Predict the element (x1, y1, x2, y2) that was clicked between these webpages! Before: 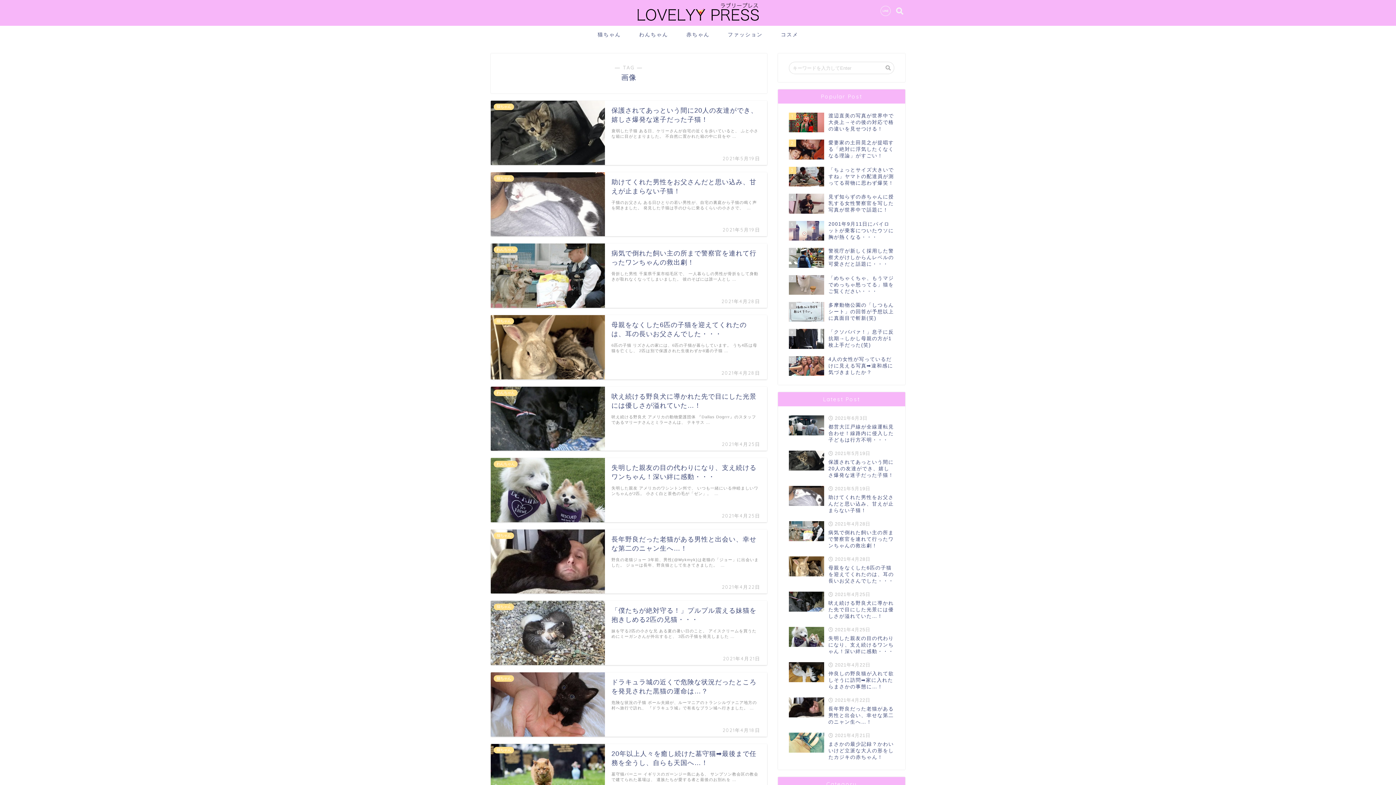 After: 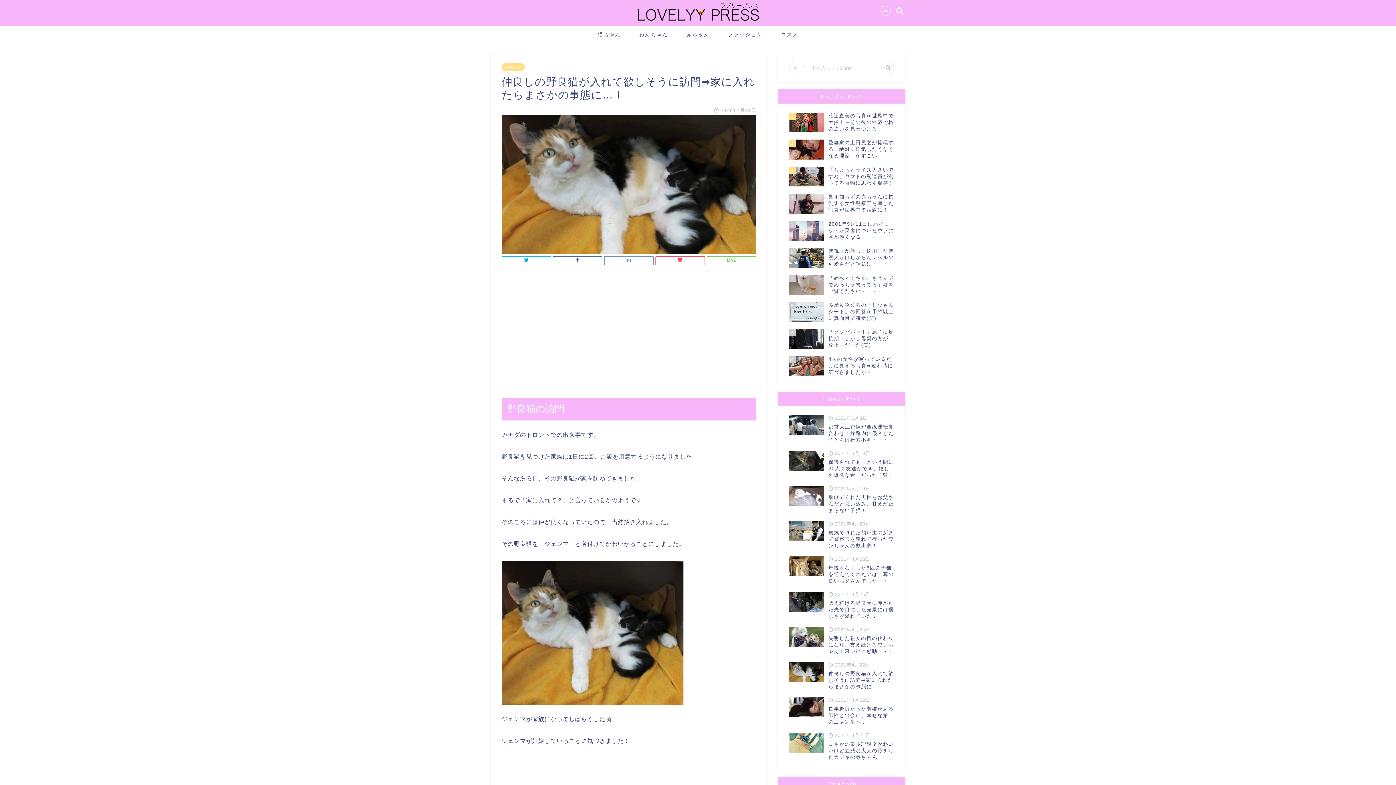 Action: label:  2021年4月22日
仲良しの野良猫が入れて欲しそうに訪問➡︎家に入れたらまさかの事態に…！ bbox: (789, 658, 894, 694)